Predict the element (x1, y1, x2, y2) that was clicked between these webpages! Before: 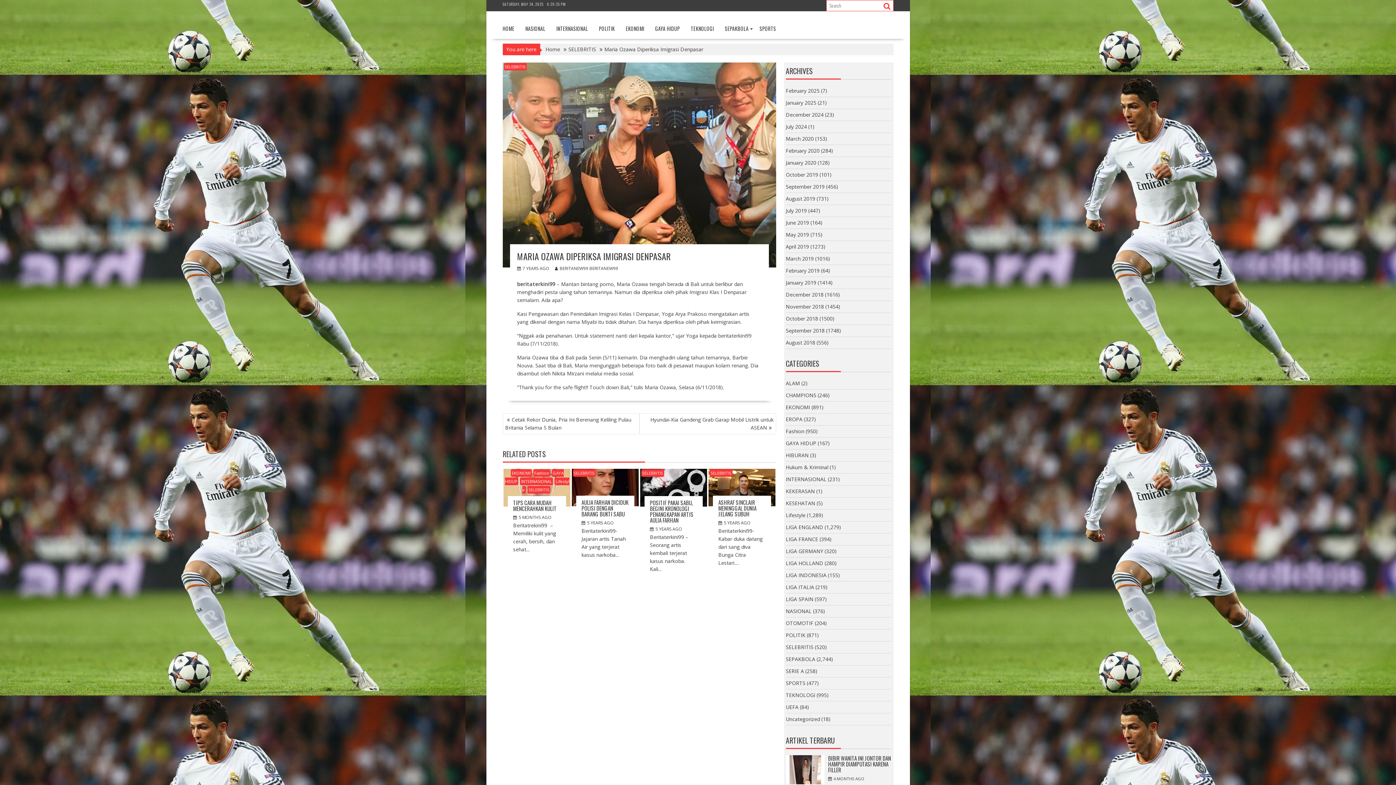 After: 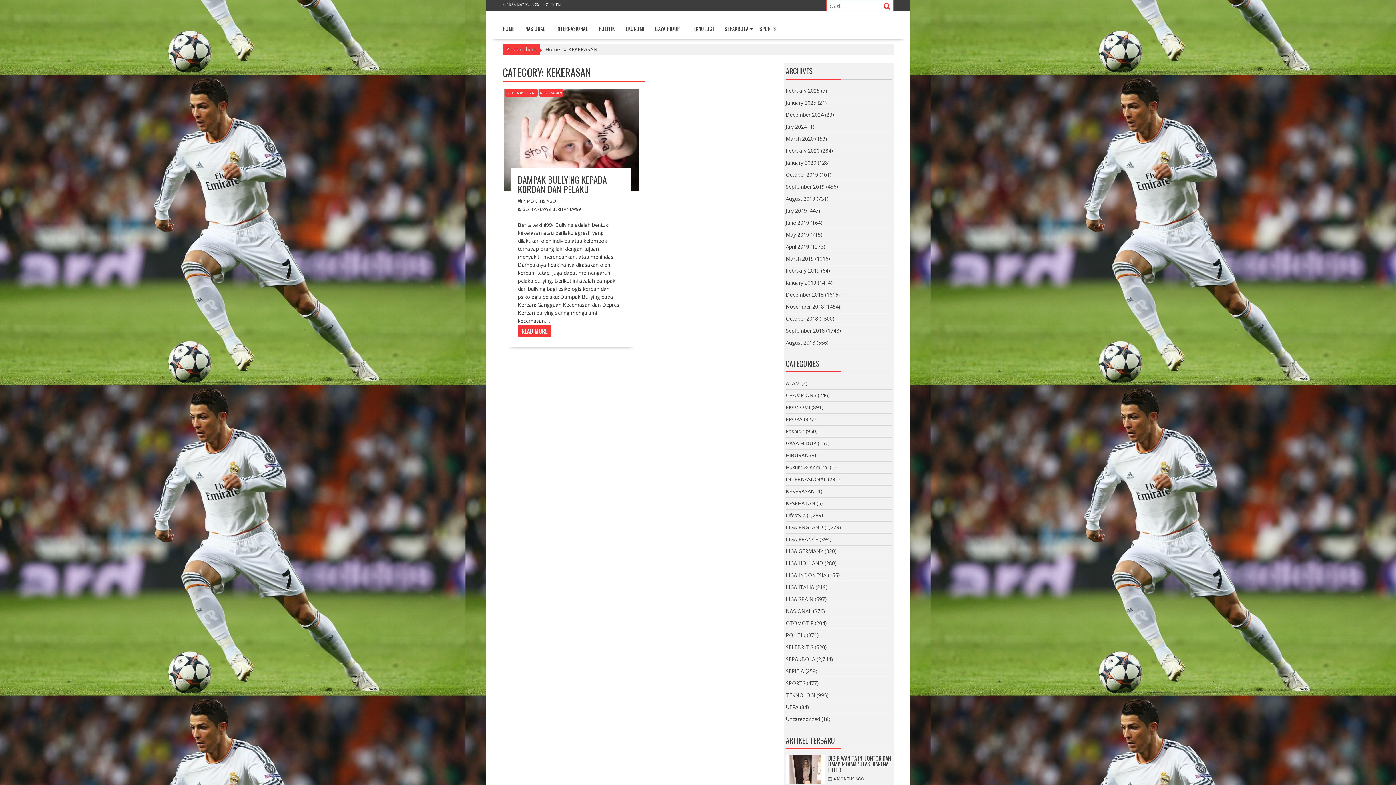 Action: label: KEKERASAN bbox: (786, 488, 815, 495)